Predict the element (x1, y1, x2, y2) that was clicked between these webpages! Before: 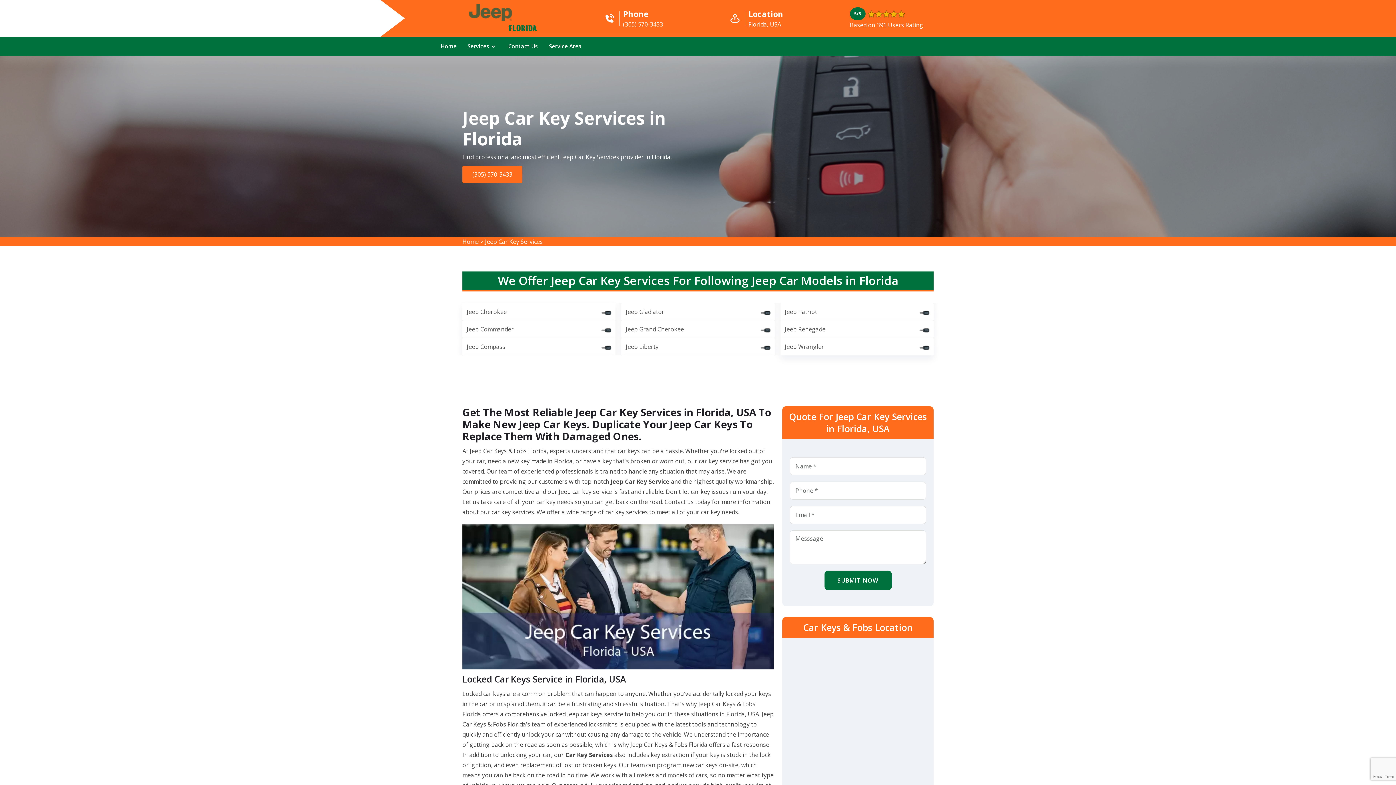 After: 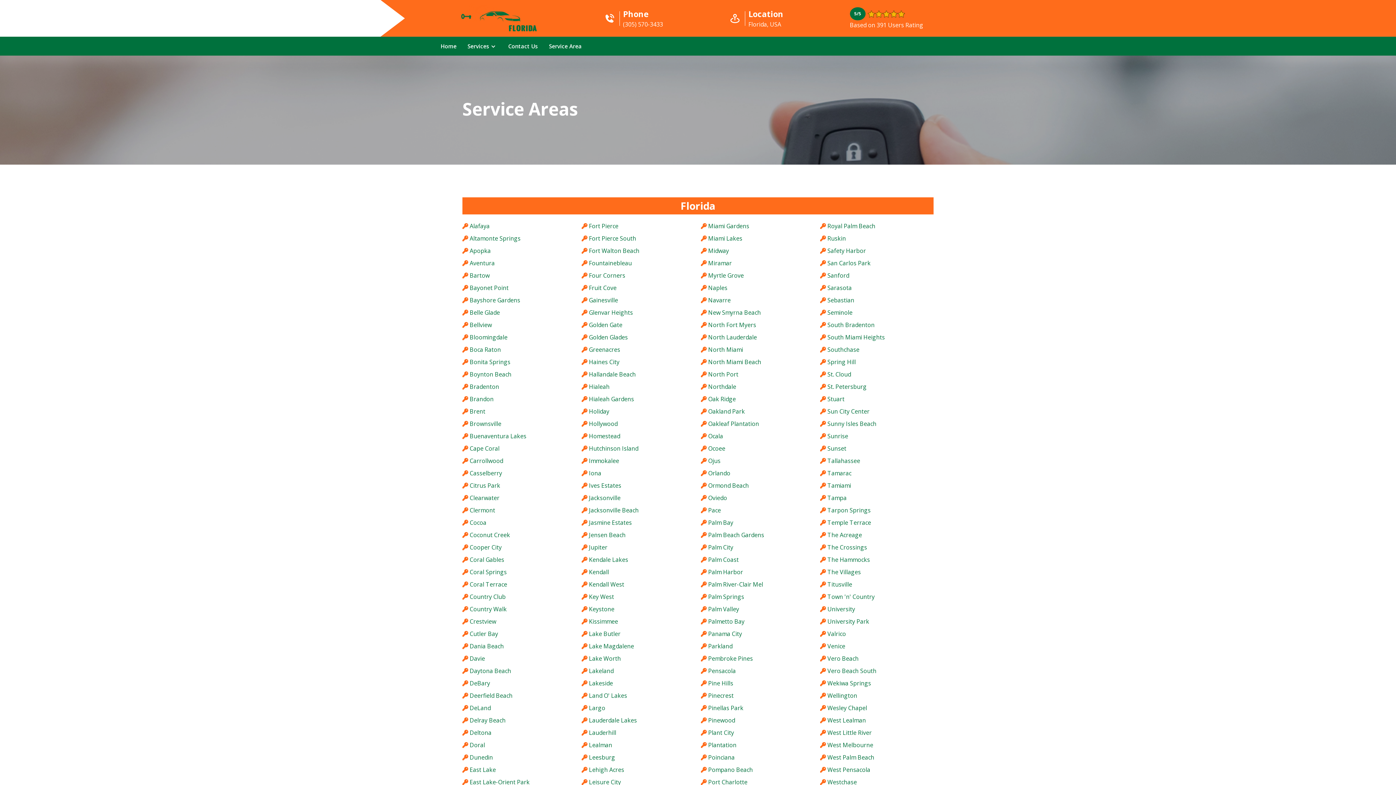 Action: bbox: (549, 36, 581, 55) label: Service Area